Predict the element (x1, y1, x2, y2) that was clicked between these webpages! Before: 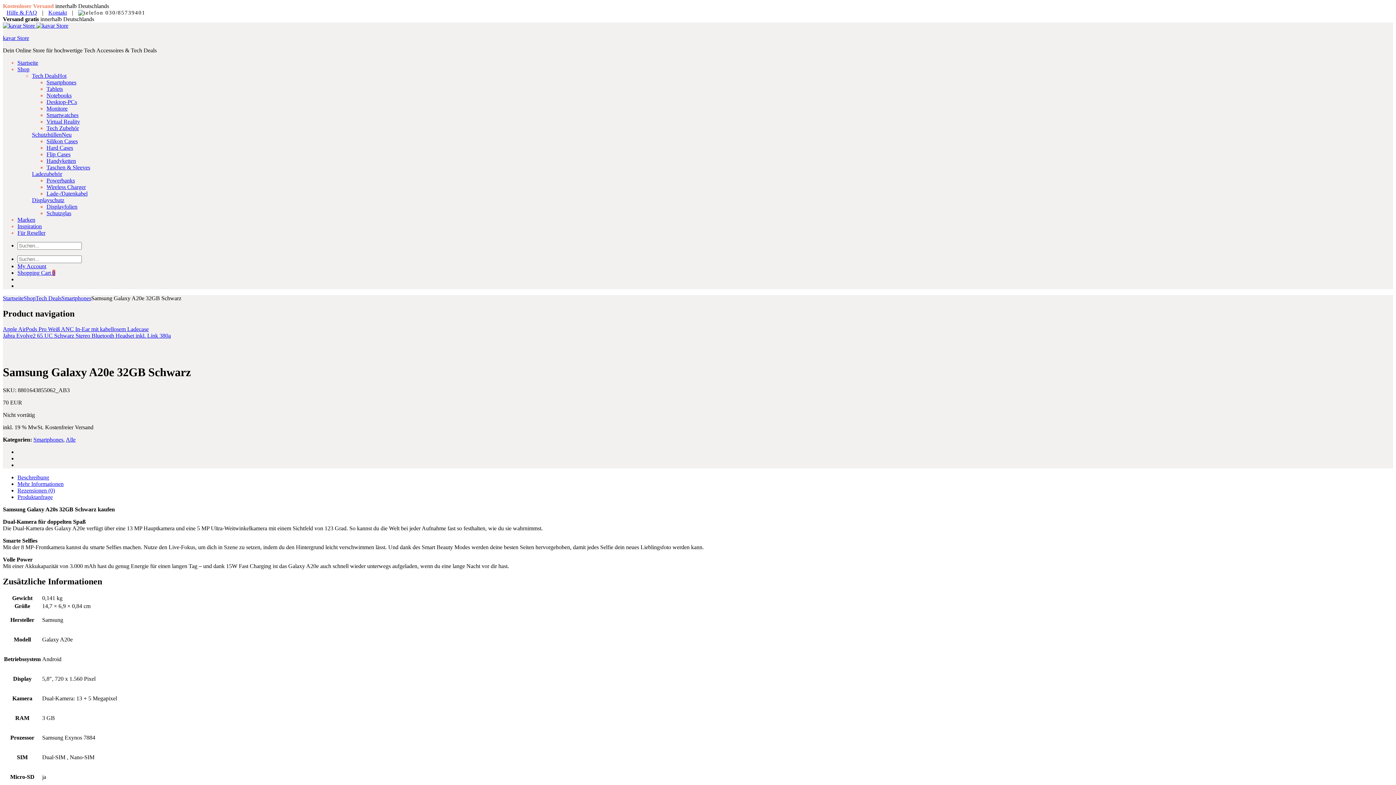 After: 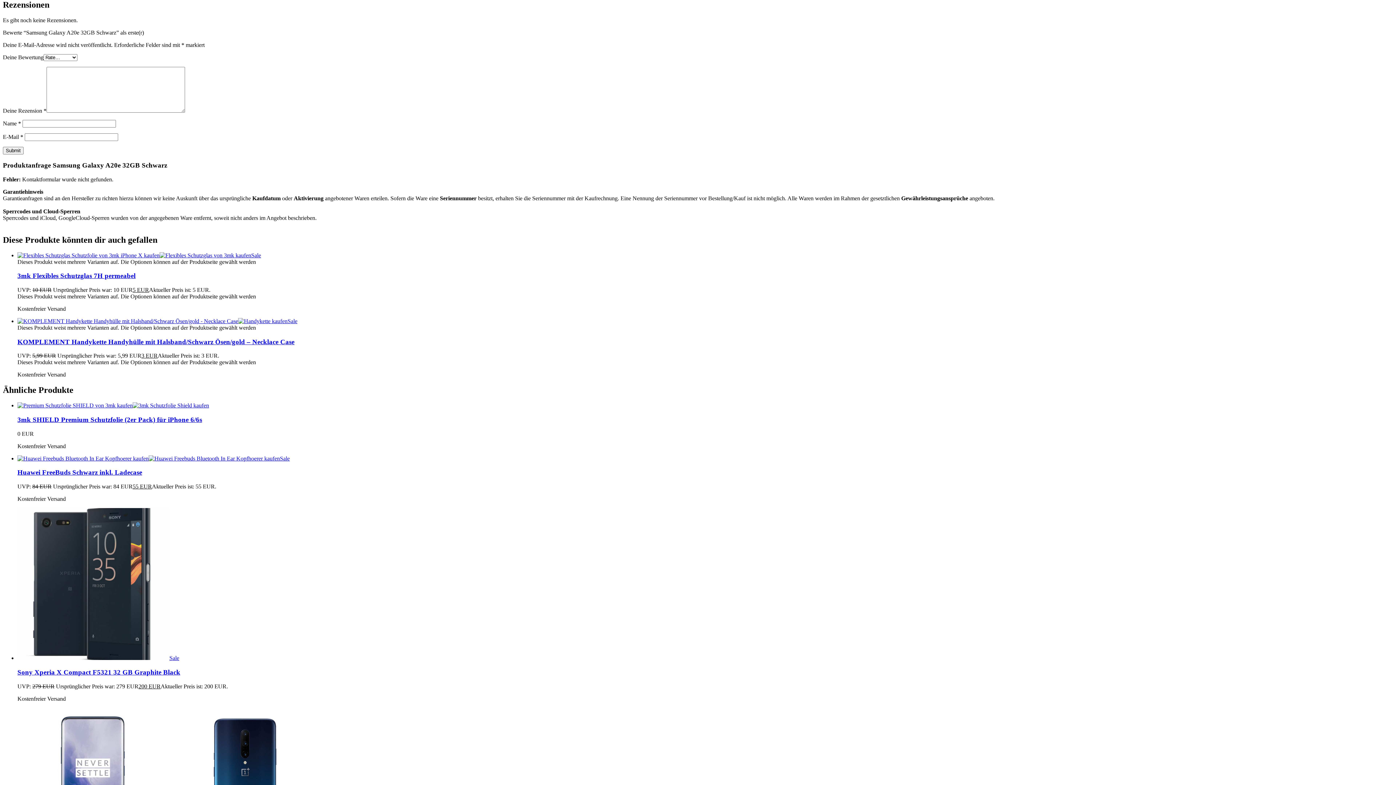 Action: bbox: (17, 487, 54, 493) label: Rezensionen (0)